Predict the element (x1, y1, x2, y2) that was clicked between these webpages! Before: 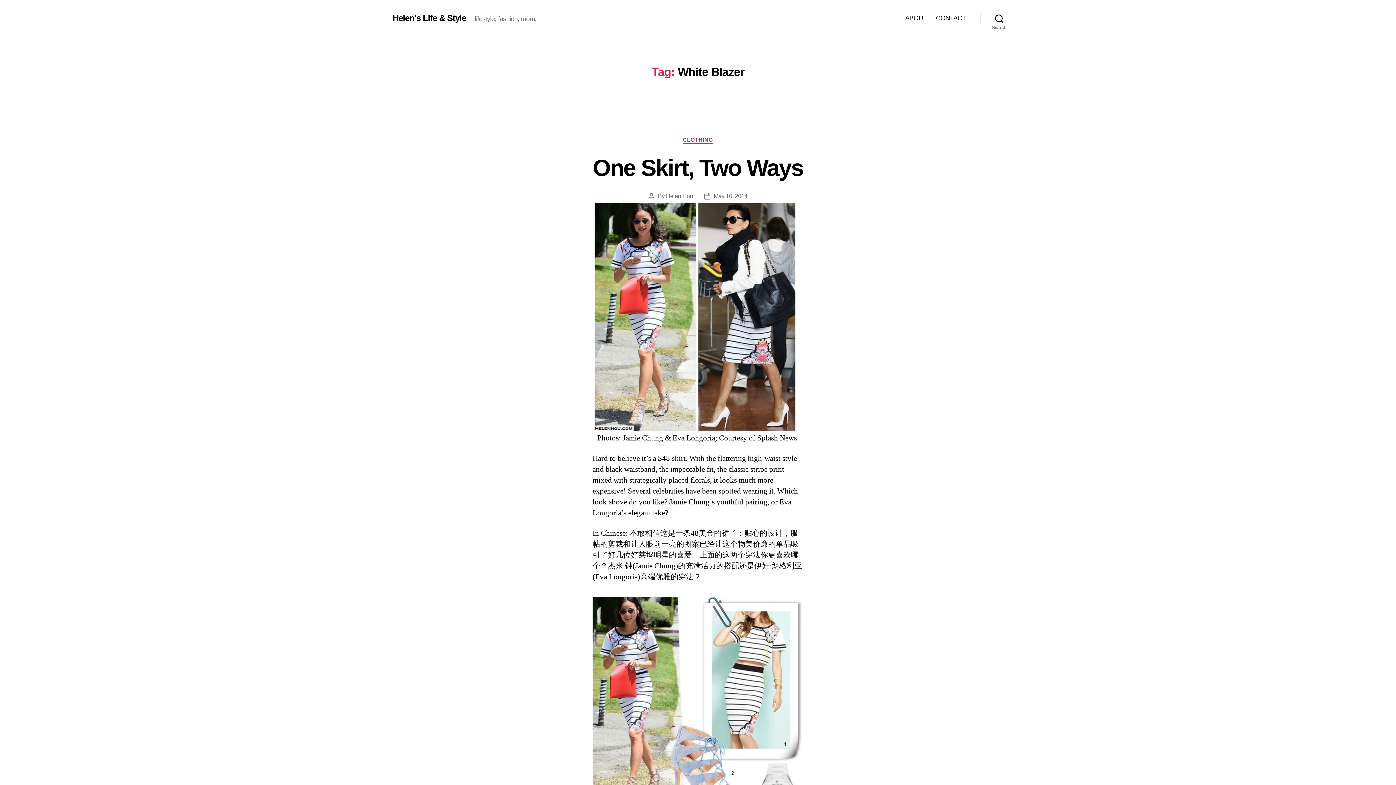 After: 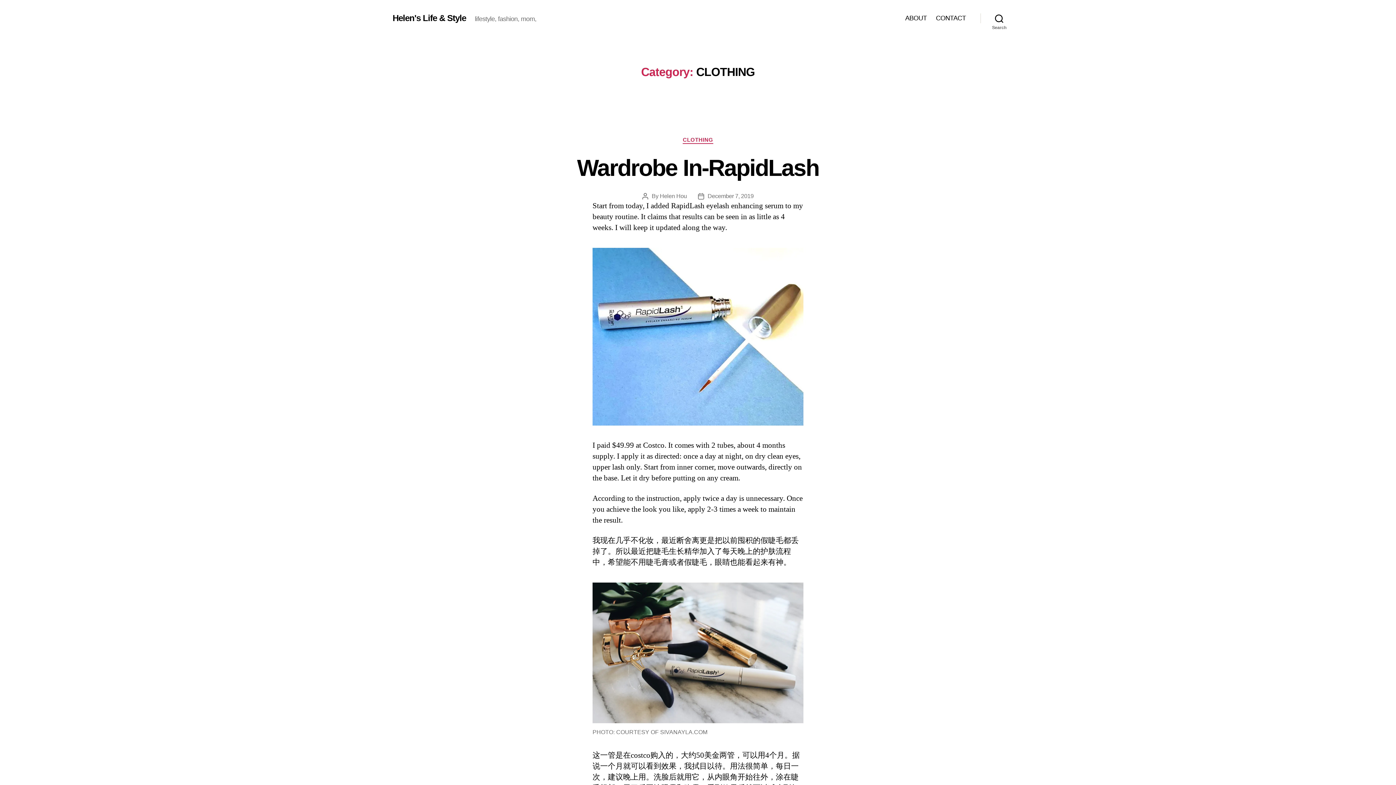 Action: label: CLOTHING bbox: (683, 136, 713, 143)